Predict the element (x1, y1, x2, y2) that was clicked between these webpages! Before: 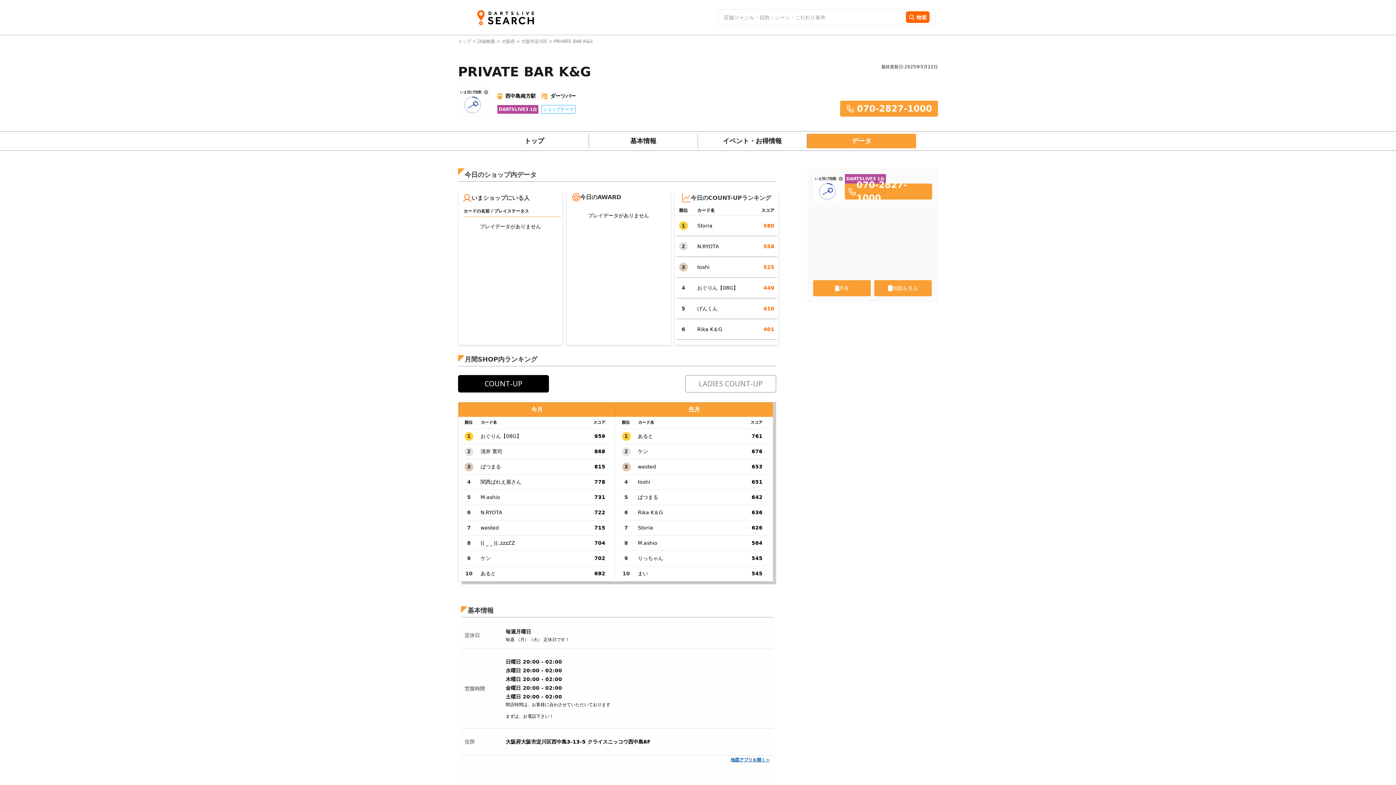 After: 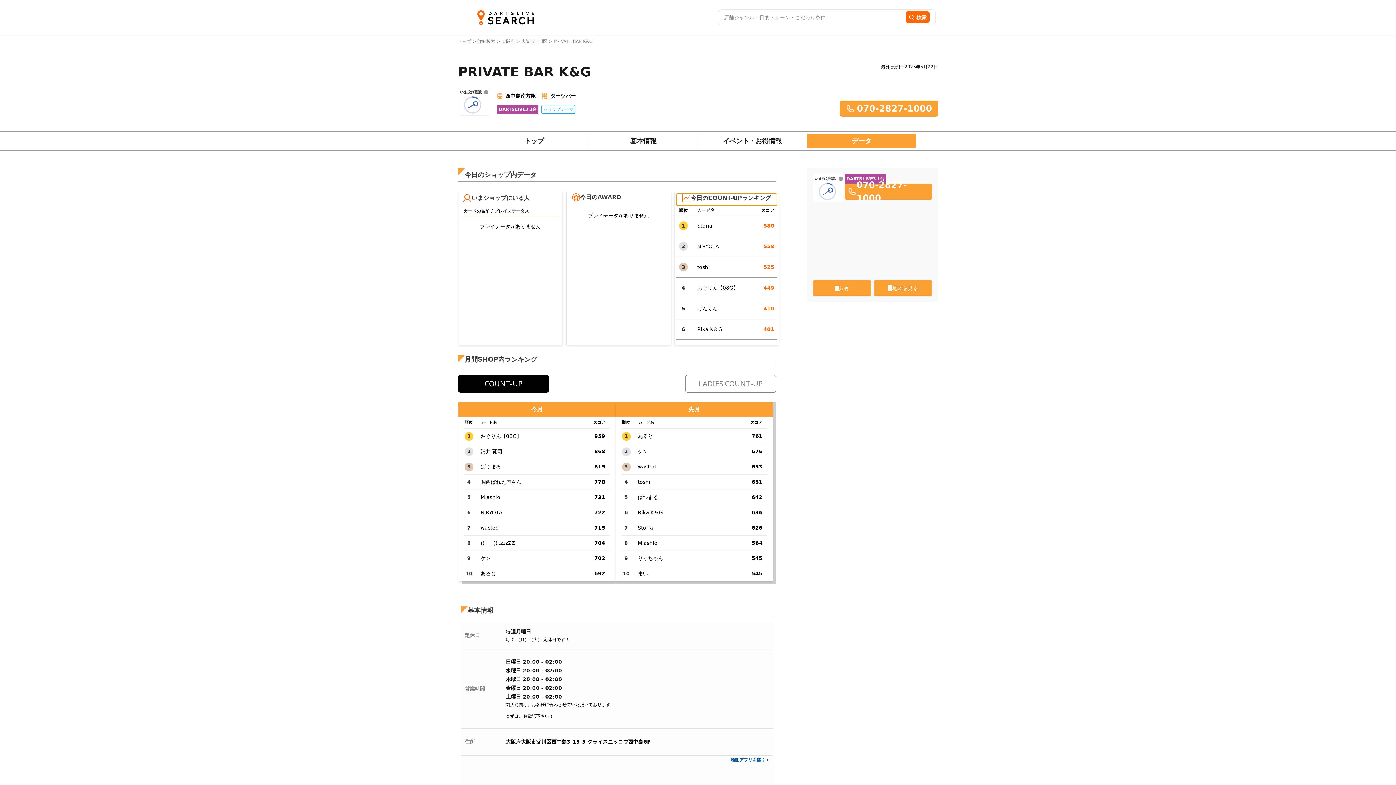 Action: bbox: (676, 193, 777, 205) label: 今日のCOUNT-UPランキング